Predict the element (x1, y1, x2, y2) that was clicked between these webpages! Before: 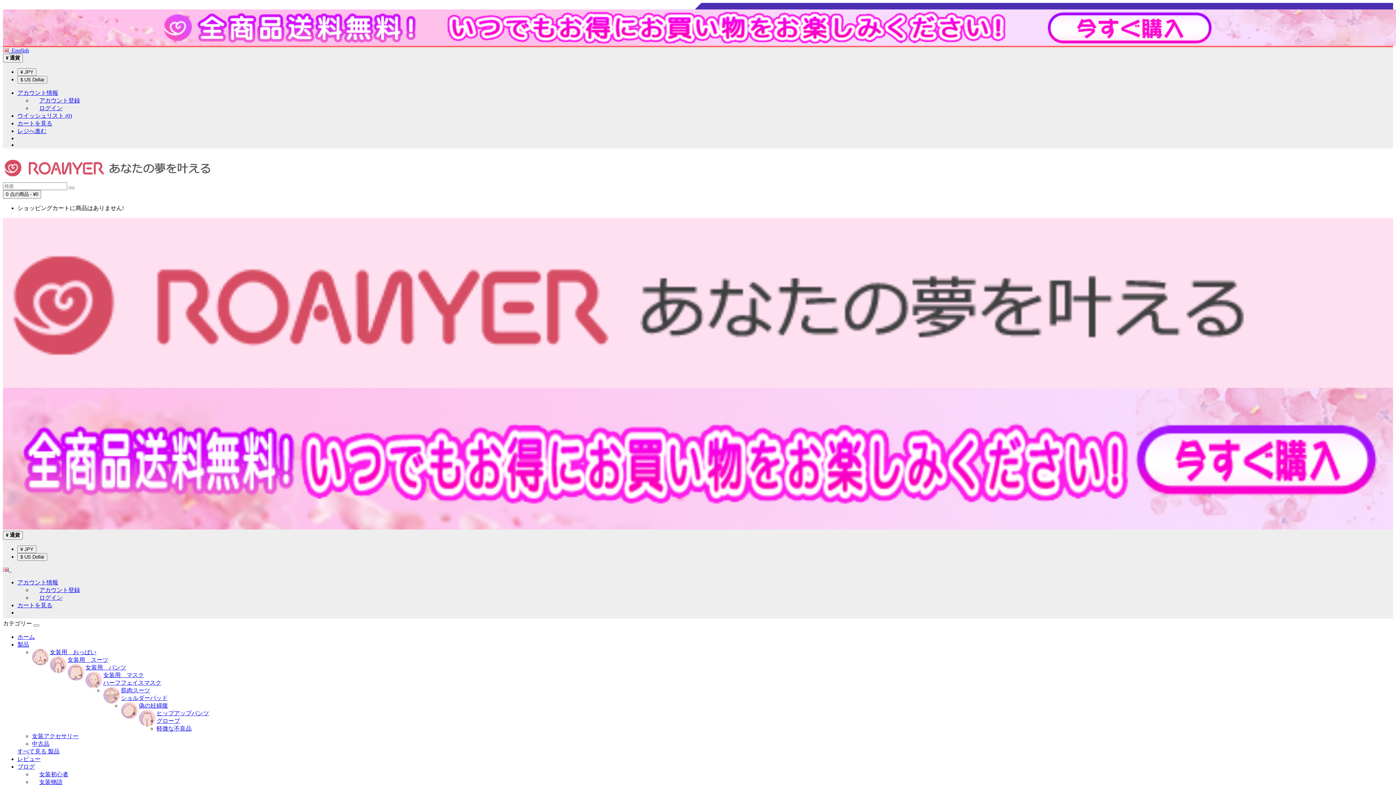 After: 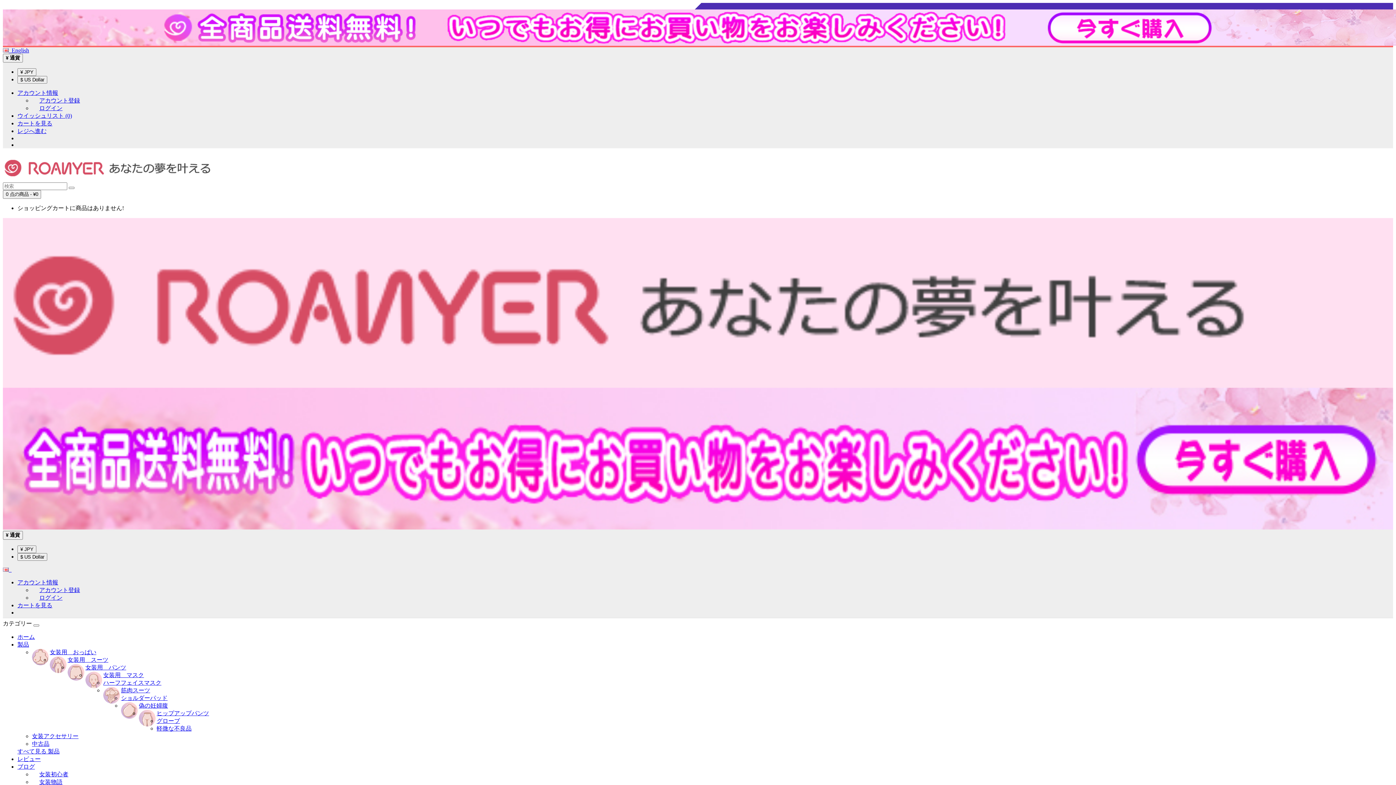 Action: label:   English bbox: (2, 47, 29, 53)